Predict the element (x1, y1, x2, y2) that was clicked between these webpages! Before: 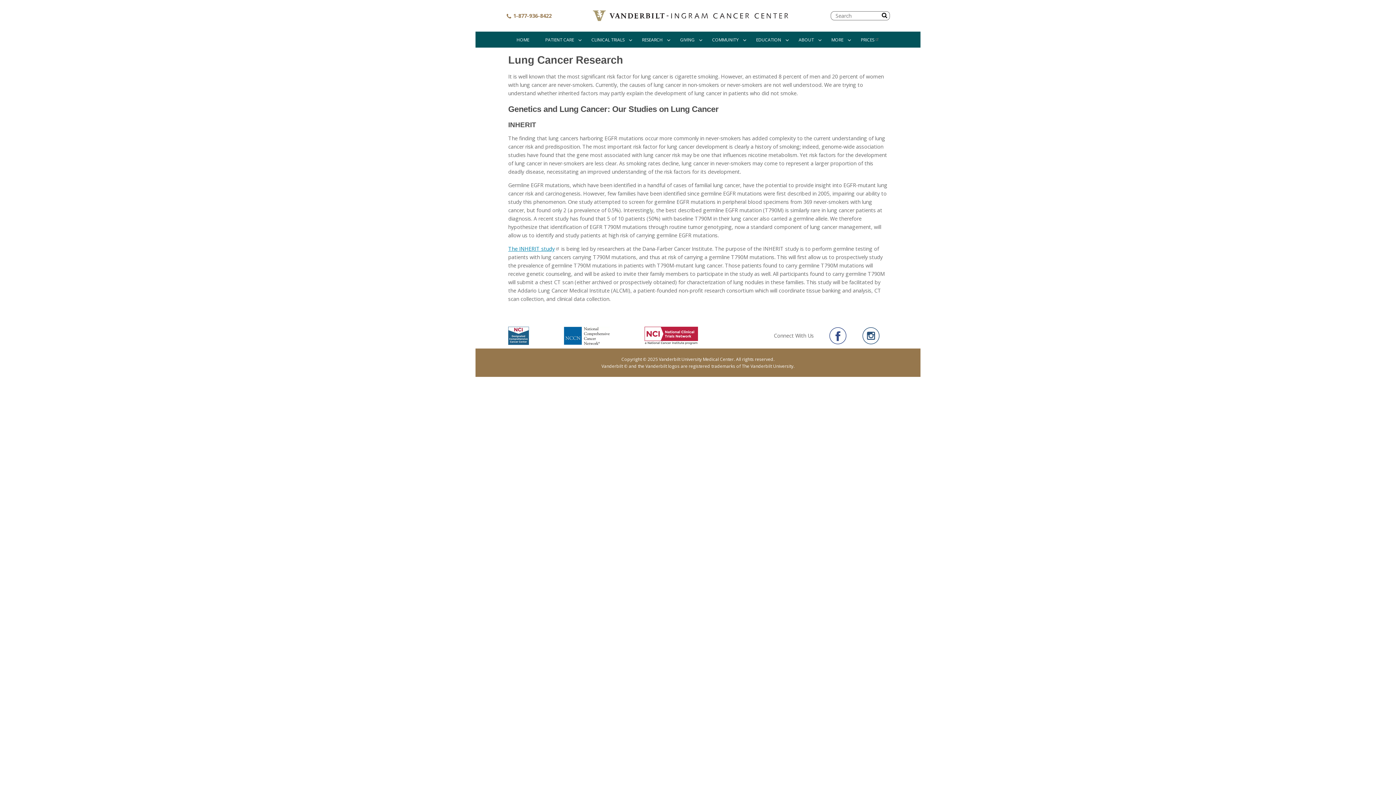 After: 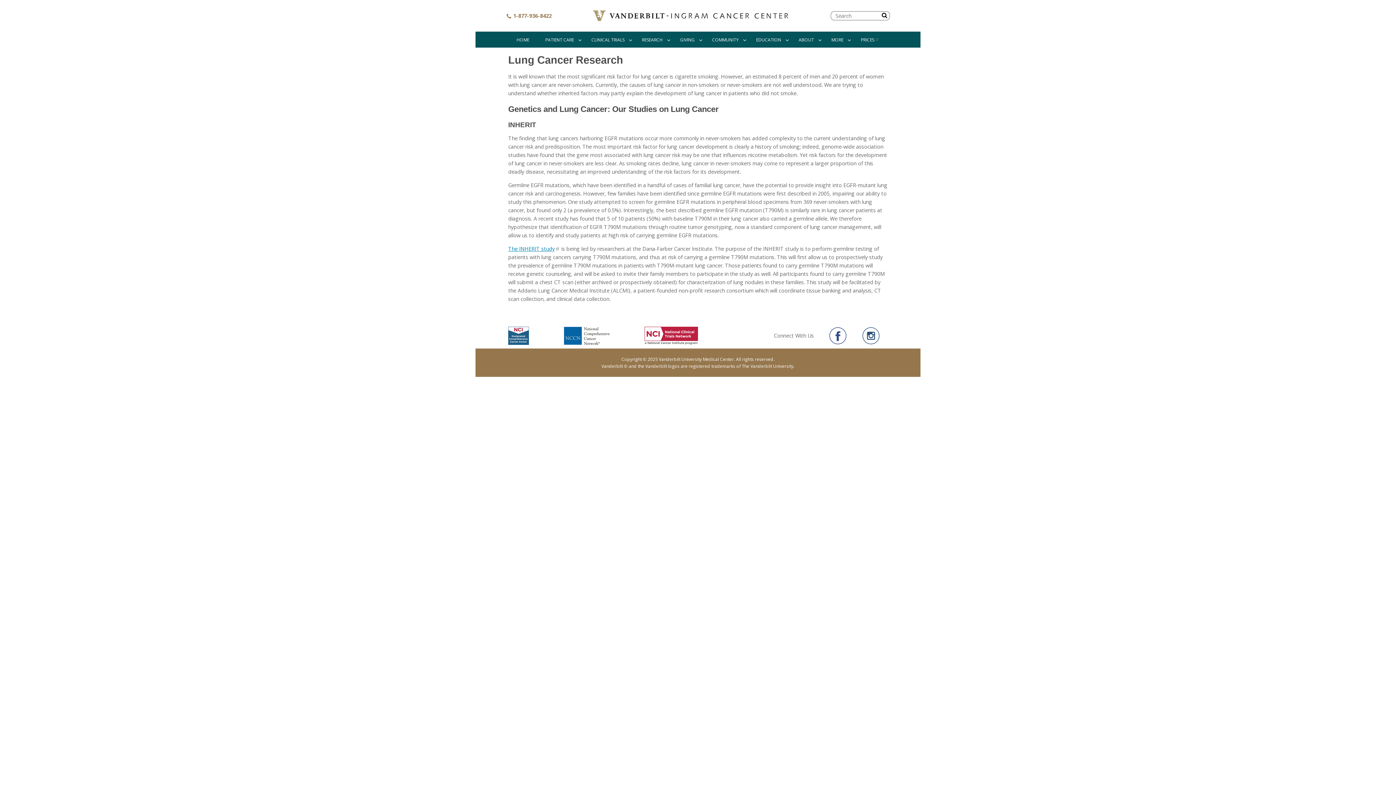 Action: label:  1-877-936-8422 bbox: (506, 11, 551, 19)